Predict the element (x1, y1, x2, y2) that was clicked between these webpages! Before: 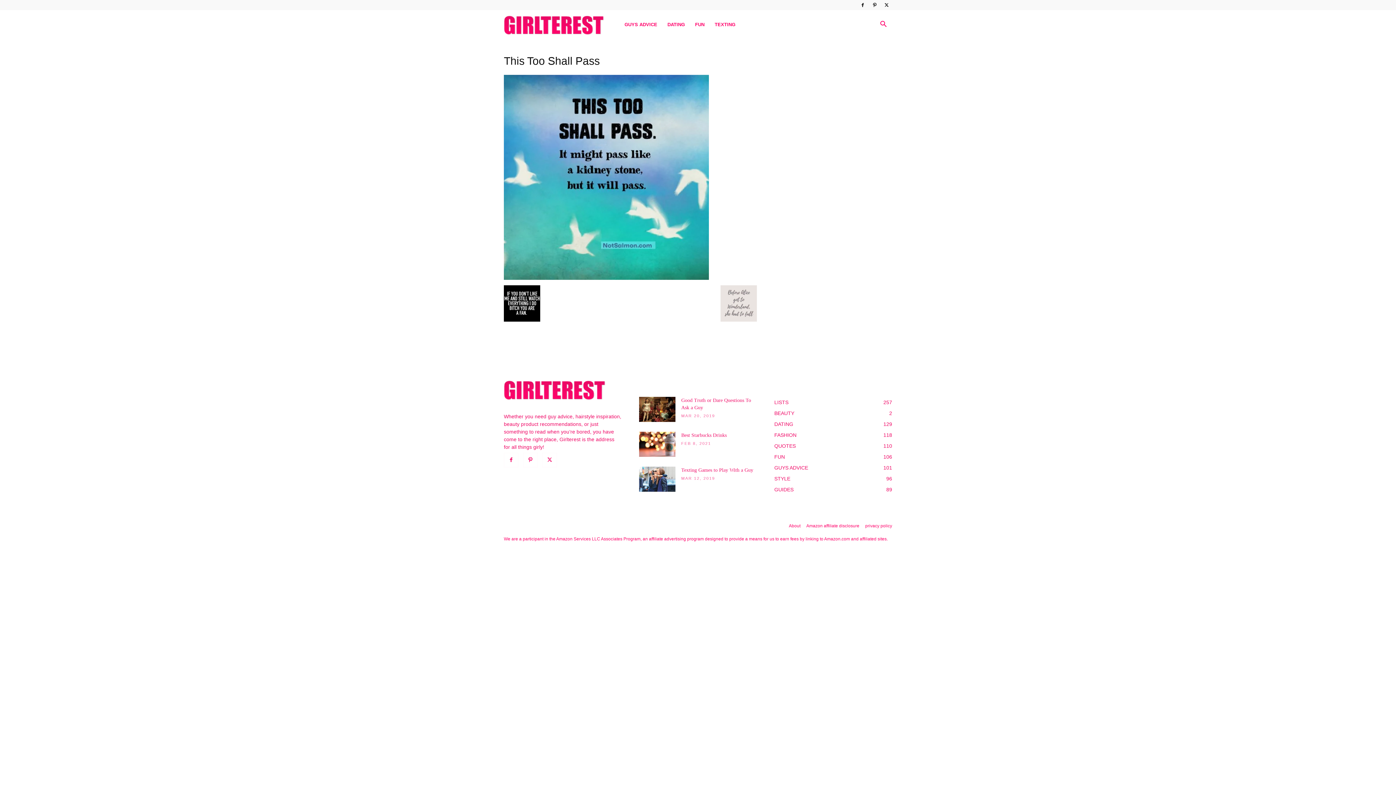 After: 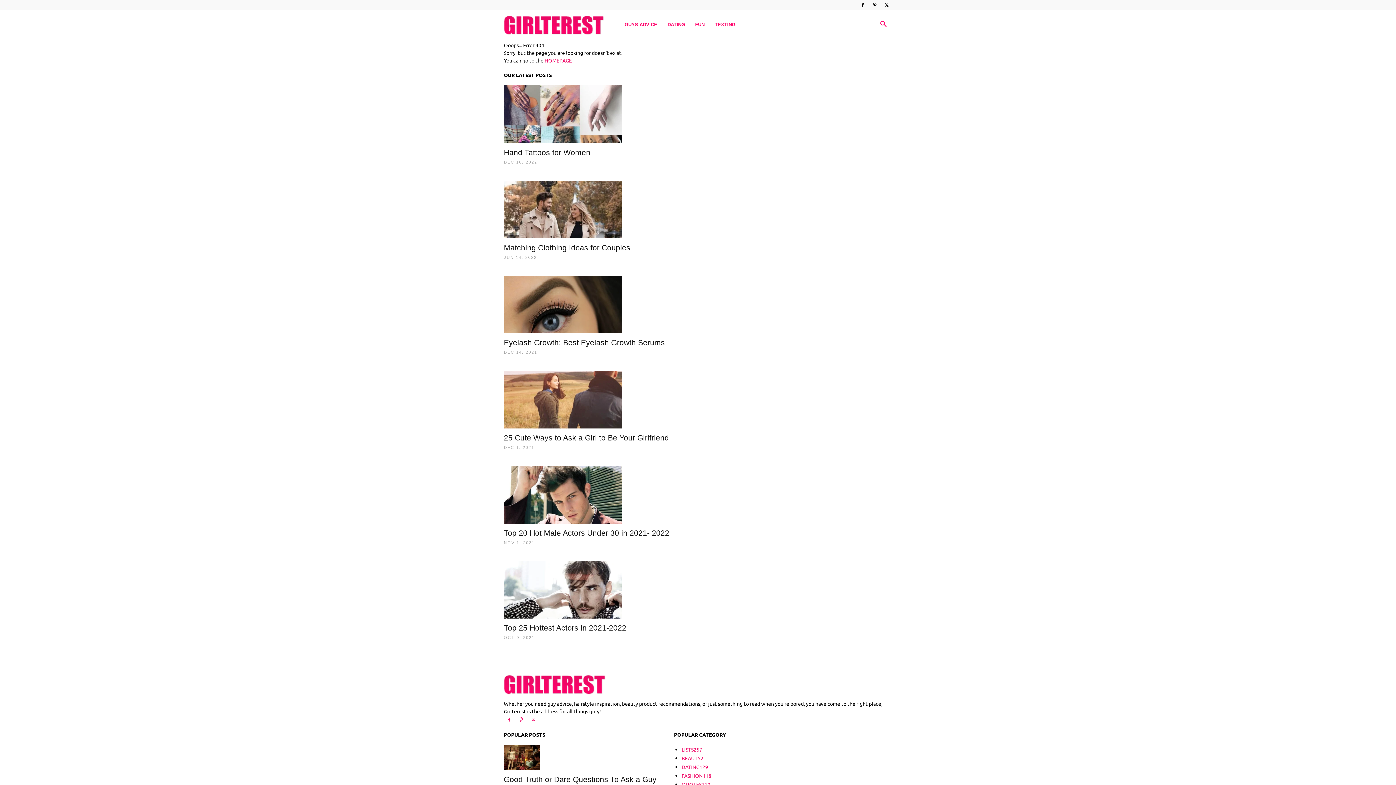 Action: bbox: (774, 410, 794, 416) label: BEAUTY
2